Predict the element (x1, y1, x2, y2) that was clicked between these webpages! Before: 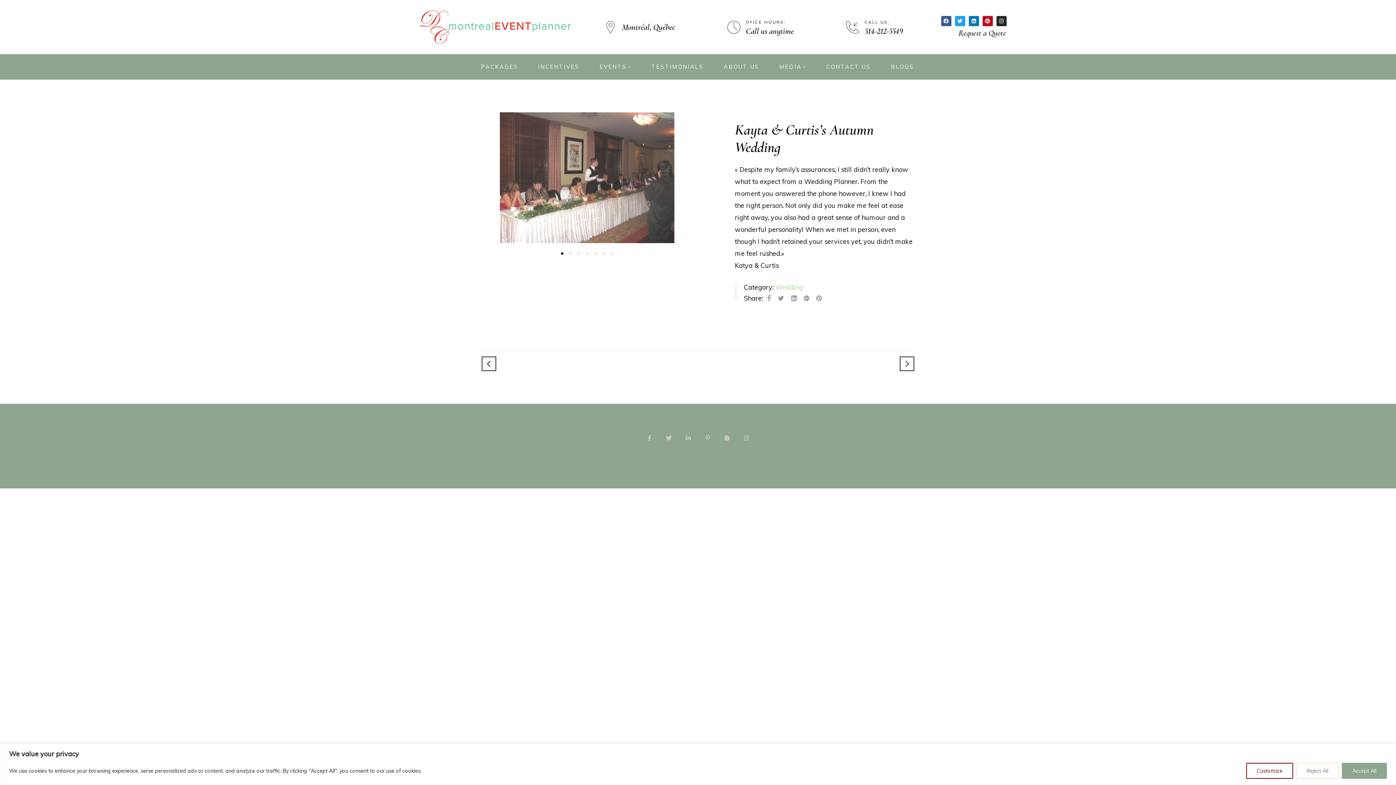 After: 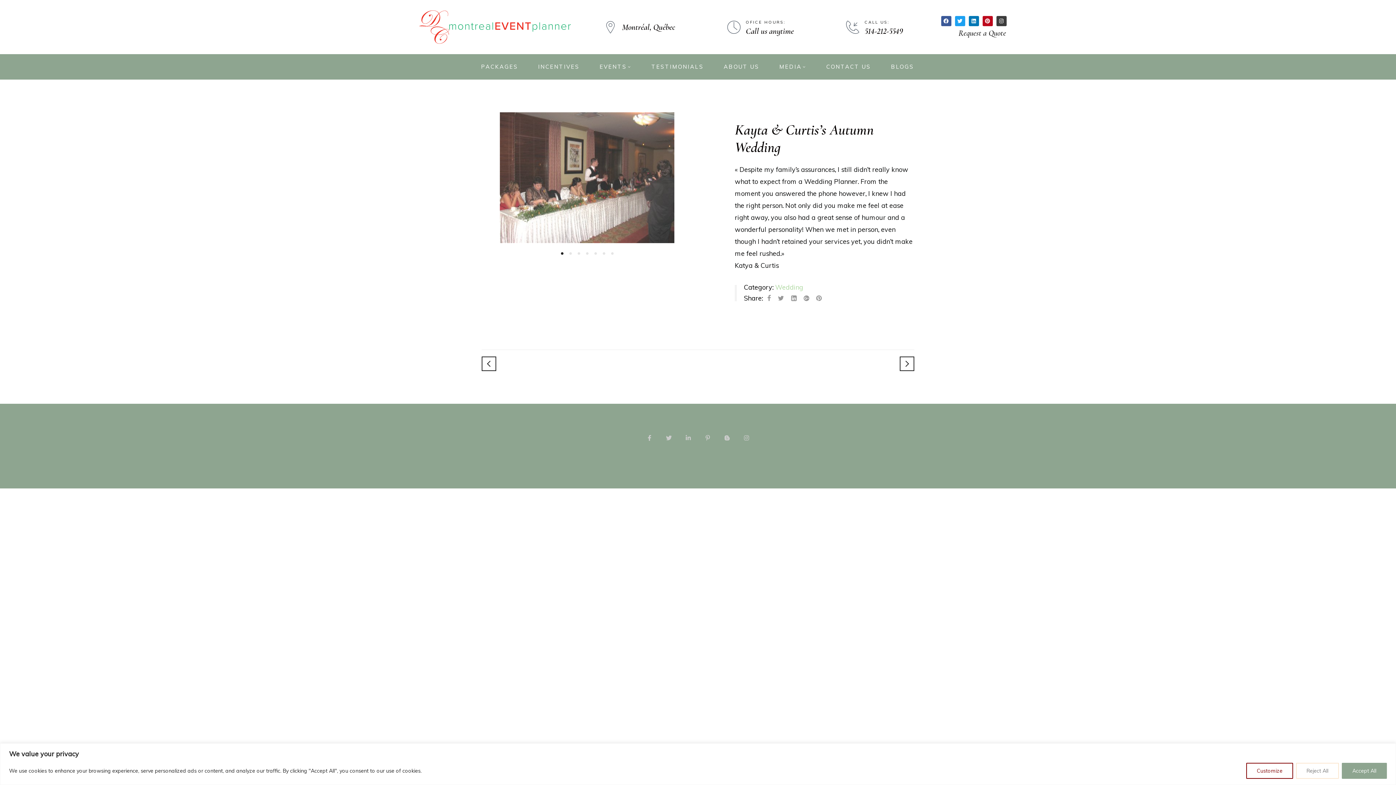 Action: label: Instagram bbox: (996, 15, 1006, 26)